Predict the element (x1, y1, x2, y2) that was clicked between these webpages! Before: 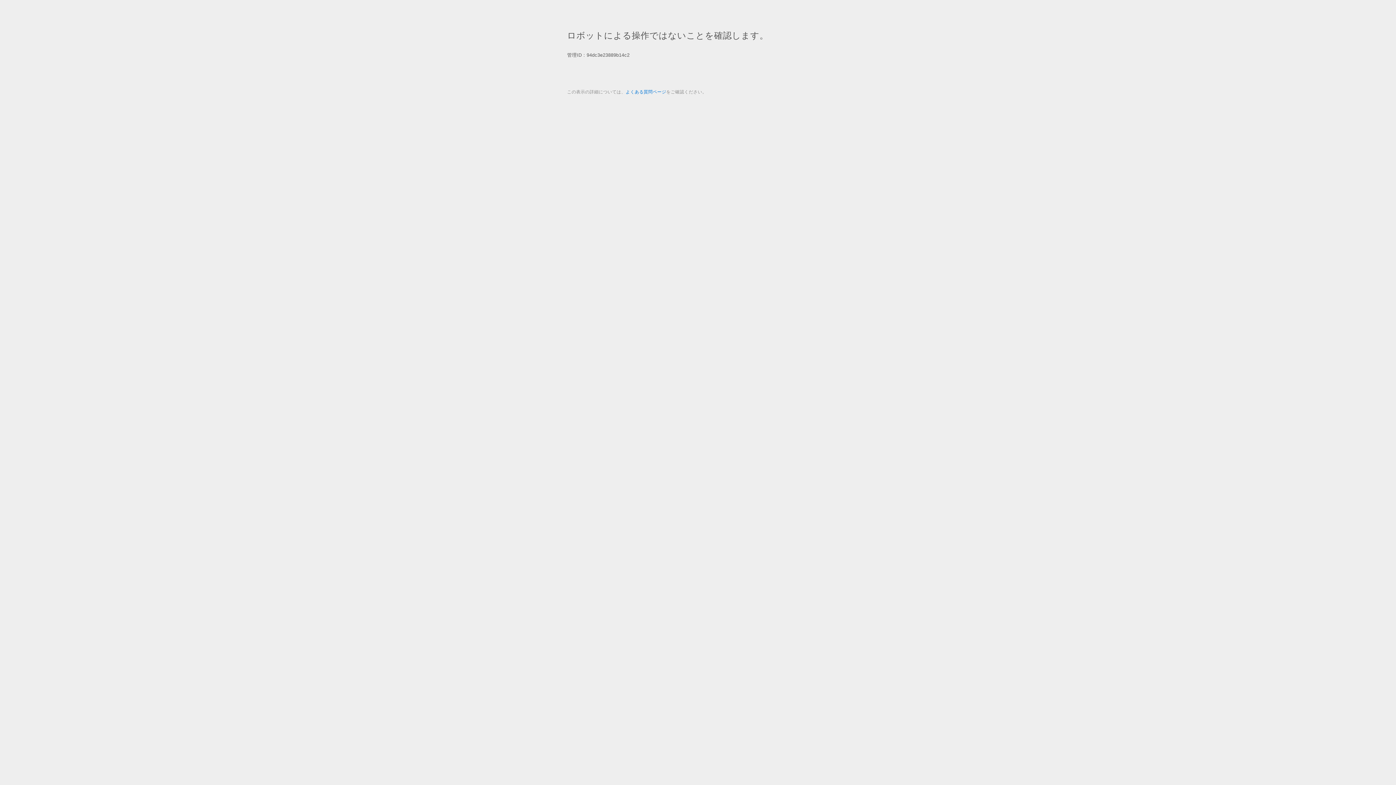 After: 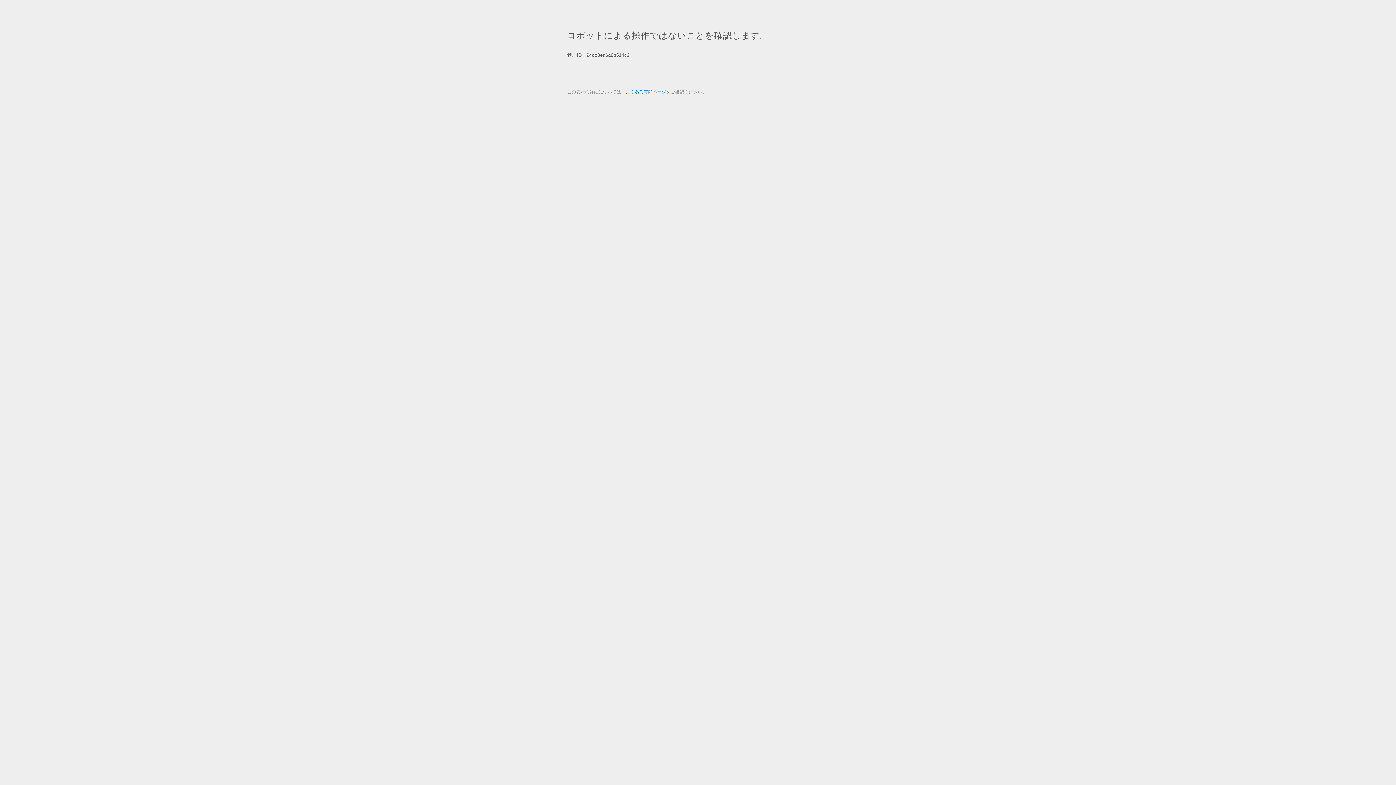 Action: label: よくある質問ページ bbox: (625, 89, 666, 94)